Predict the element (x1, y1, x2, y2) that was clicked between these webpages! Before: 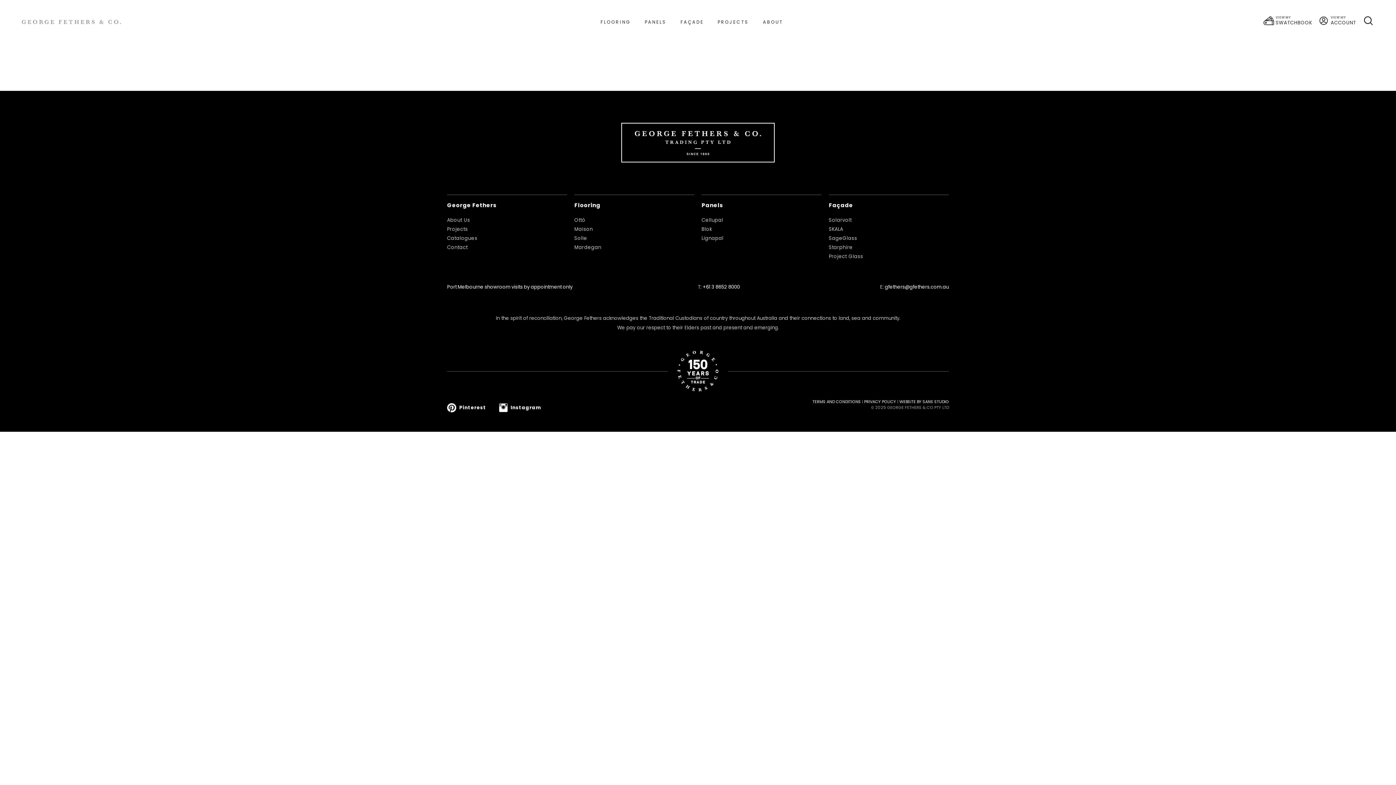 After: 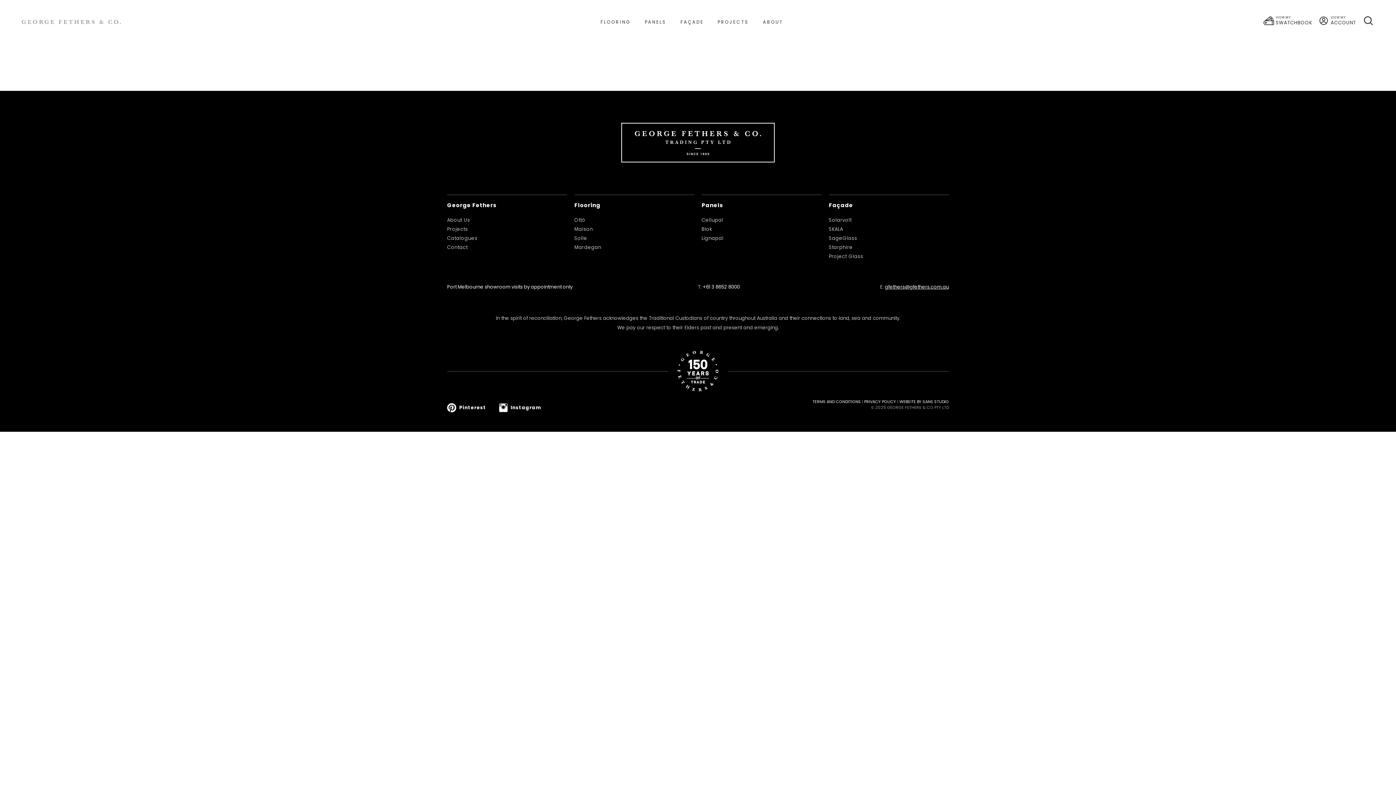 Action: bbox: (885, 283, 949, 290) label: gfethers@gfethers.com.au